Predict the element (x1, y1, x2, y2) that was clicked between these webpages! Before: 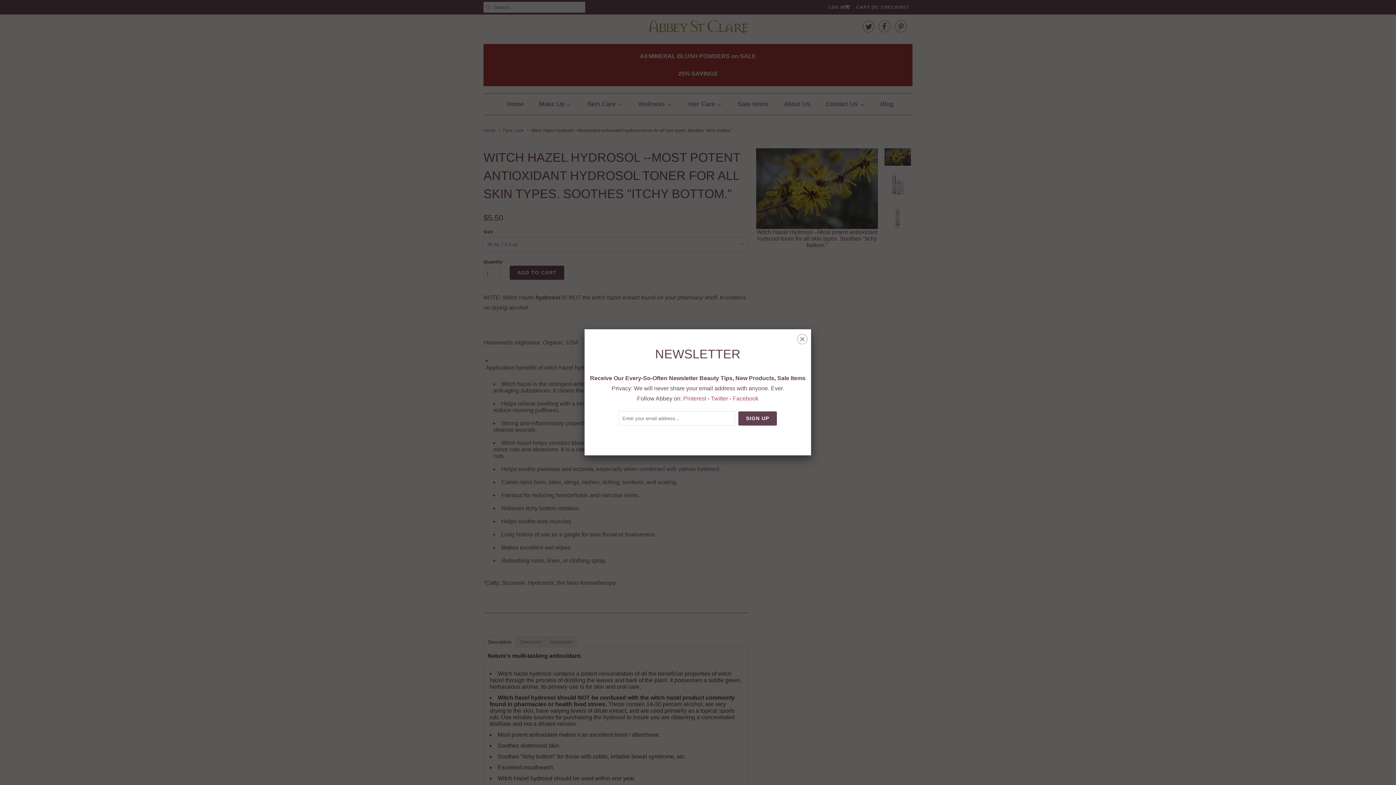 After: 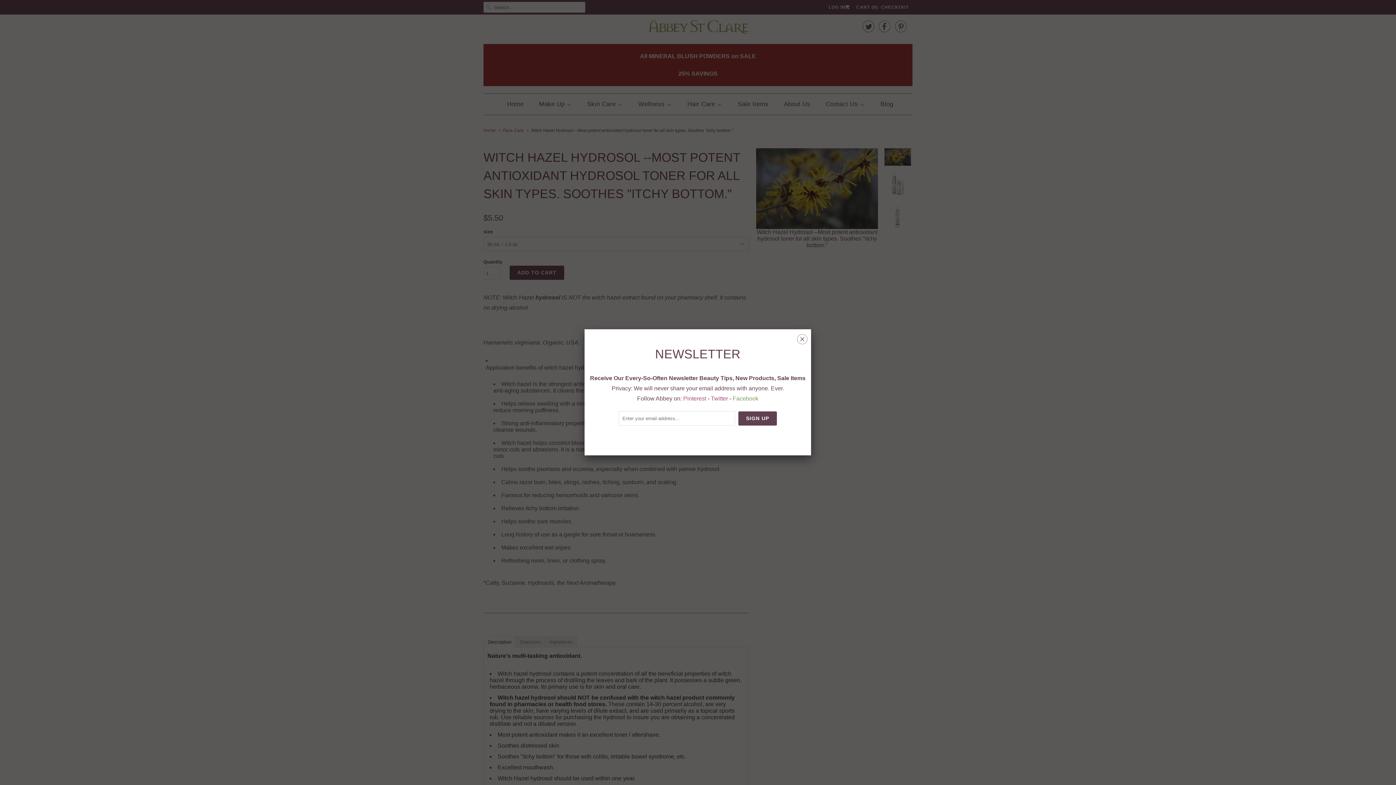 Action: label: Facebook bbox: (732, 395, 758, 401)